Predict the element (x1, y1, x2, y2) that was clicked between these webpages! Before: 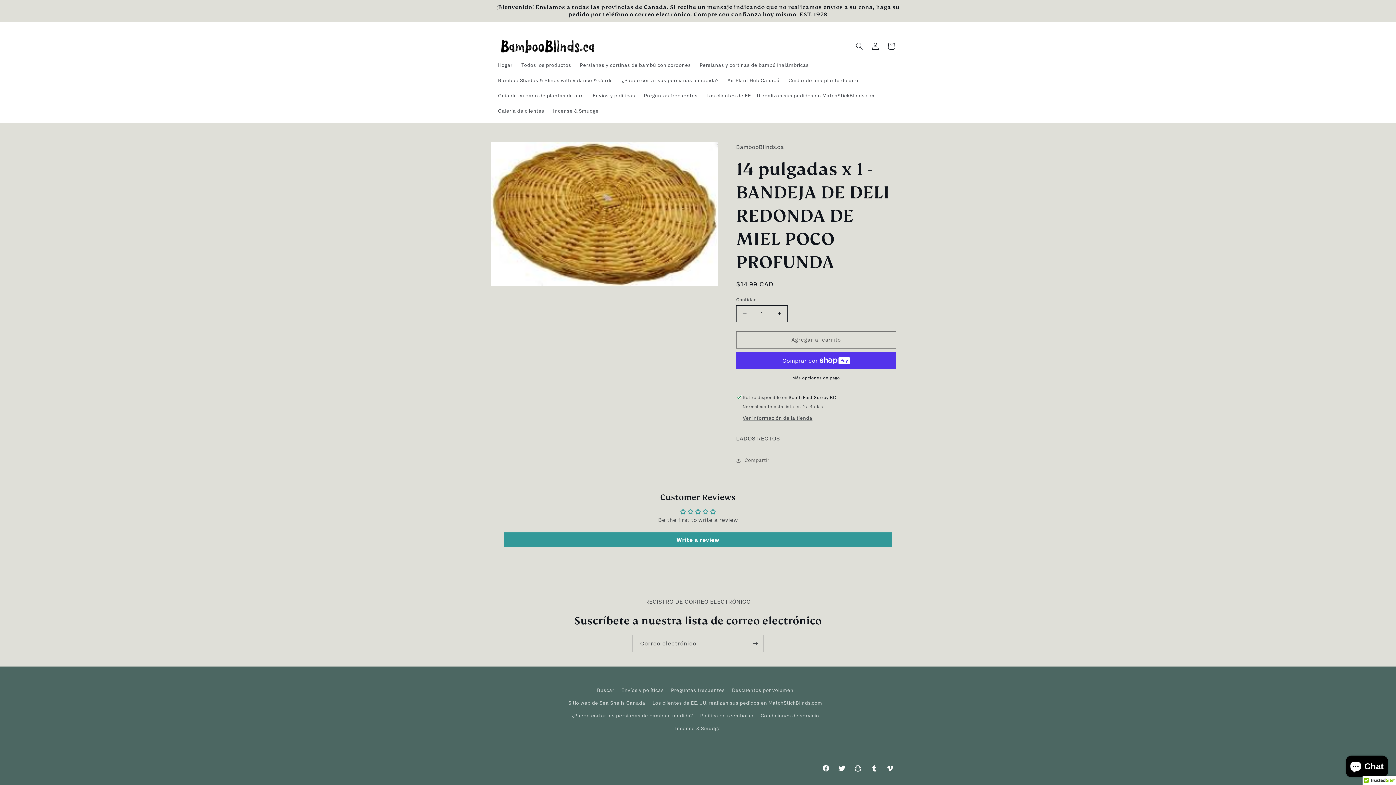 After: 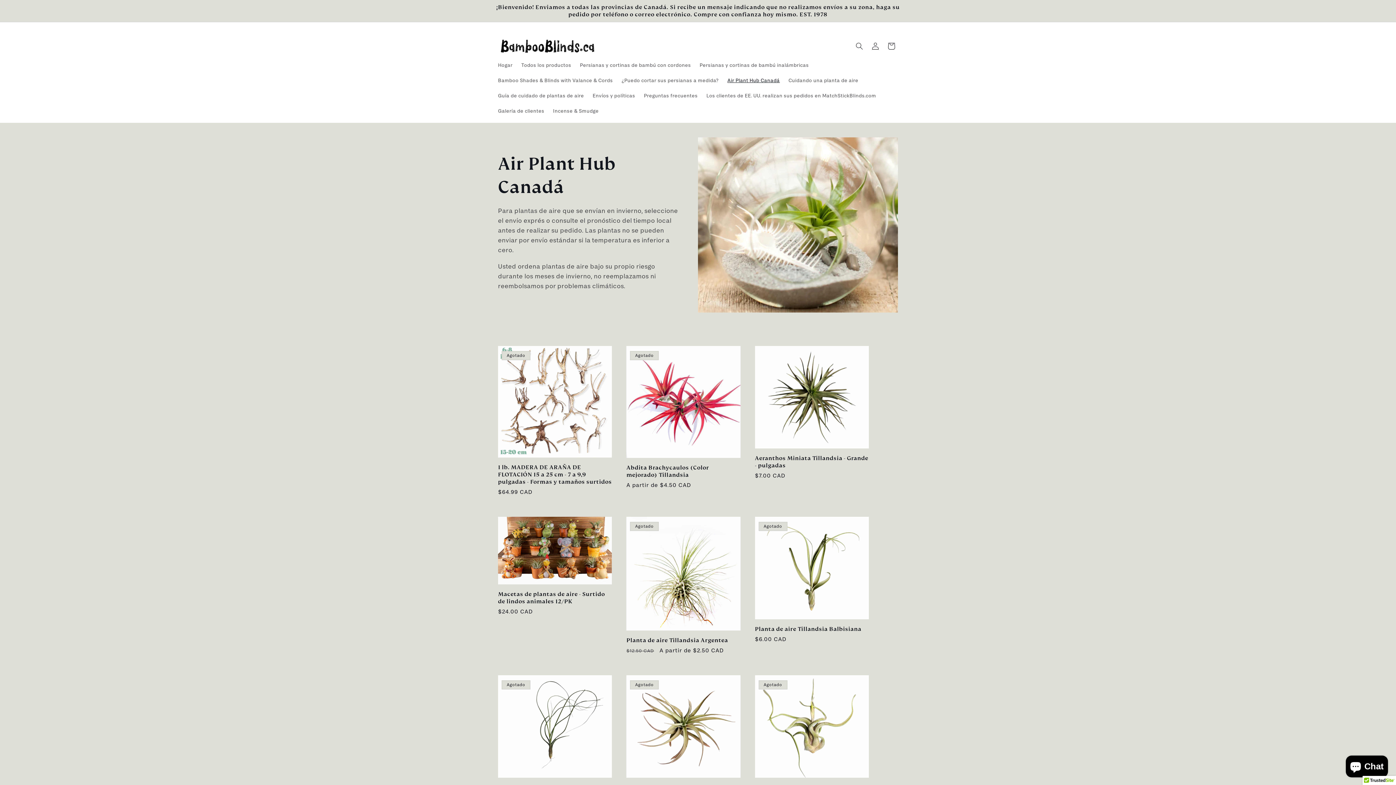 Action: label: Air Plant Hub Canadá bbox: (723, 72, 784, 87)